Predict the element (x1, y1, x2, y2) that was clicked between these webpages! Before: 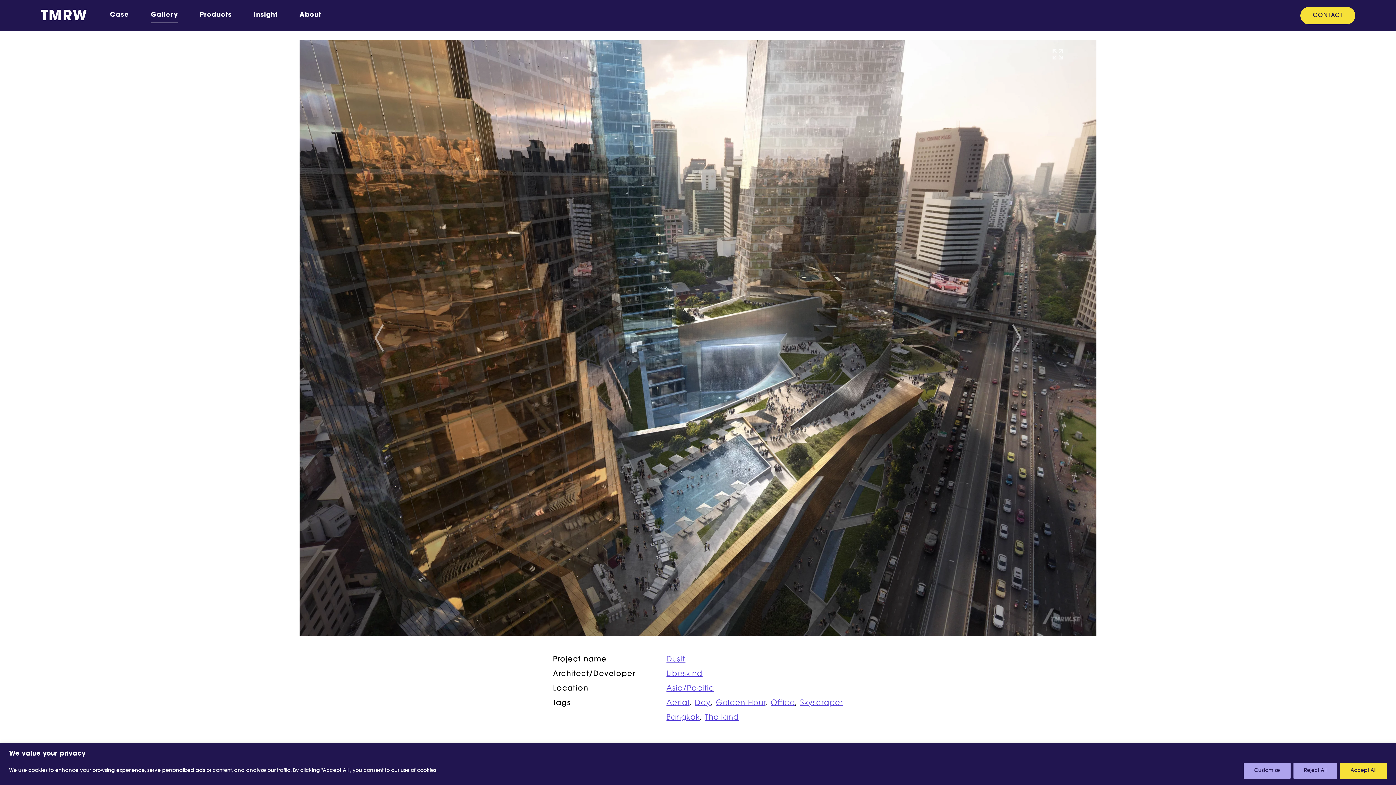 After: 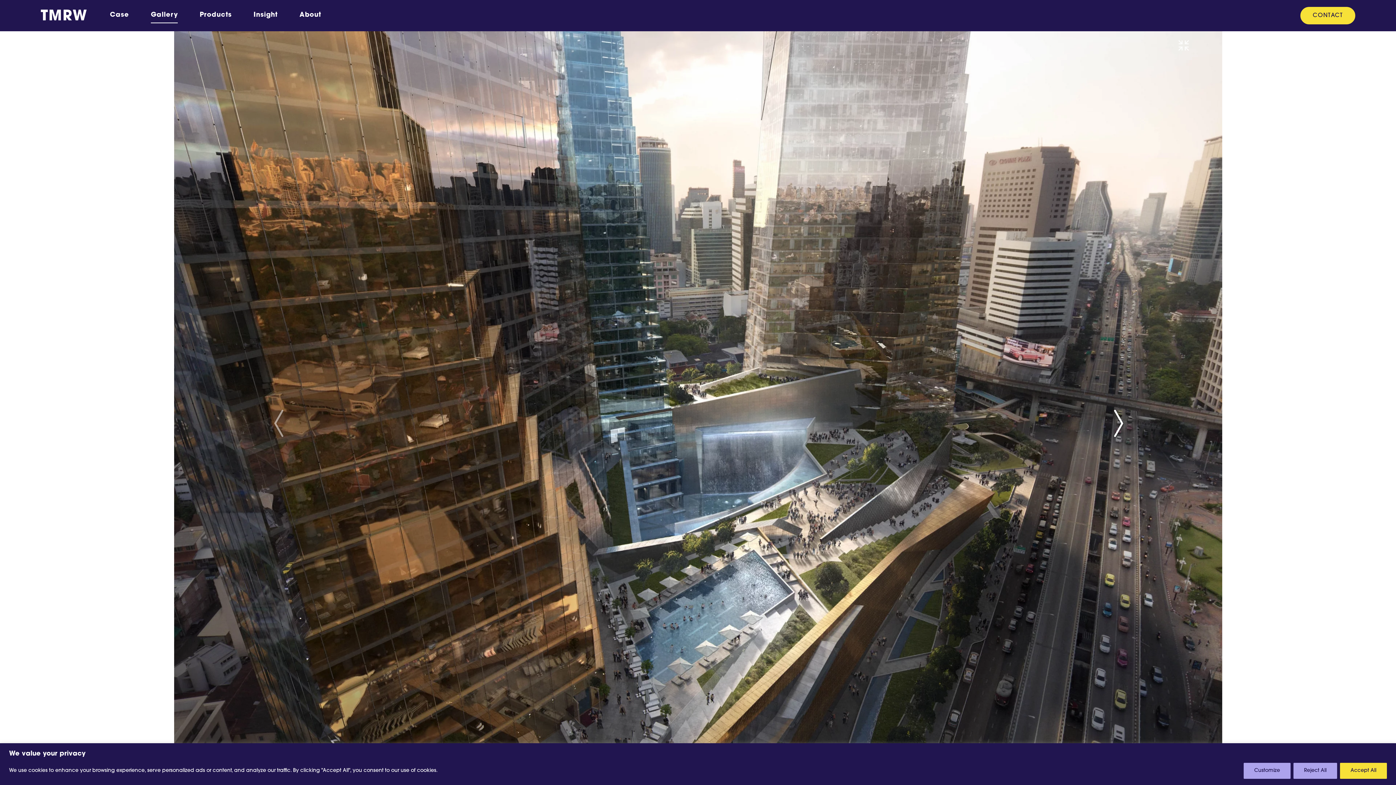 Action: bbox: (1041, 39, 1074, 68)